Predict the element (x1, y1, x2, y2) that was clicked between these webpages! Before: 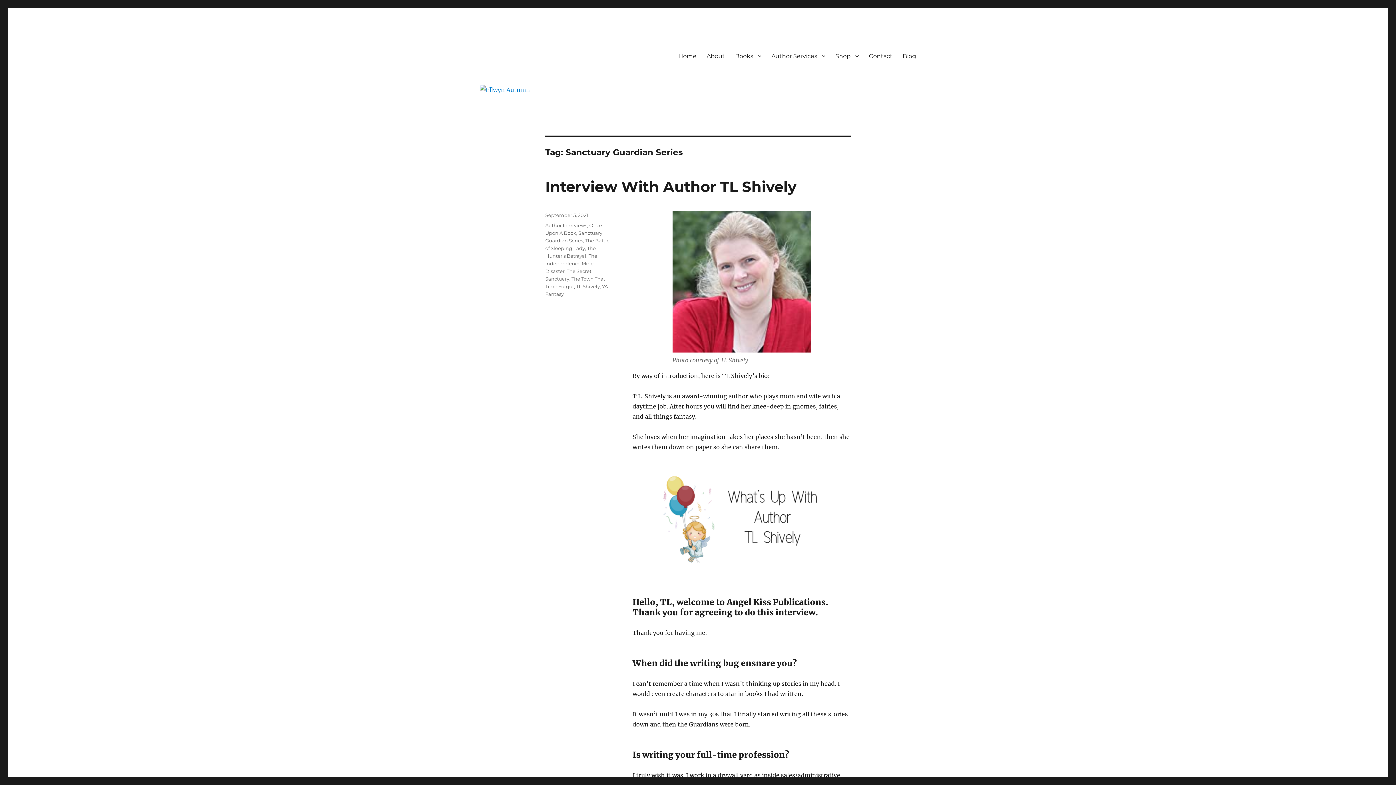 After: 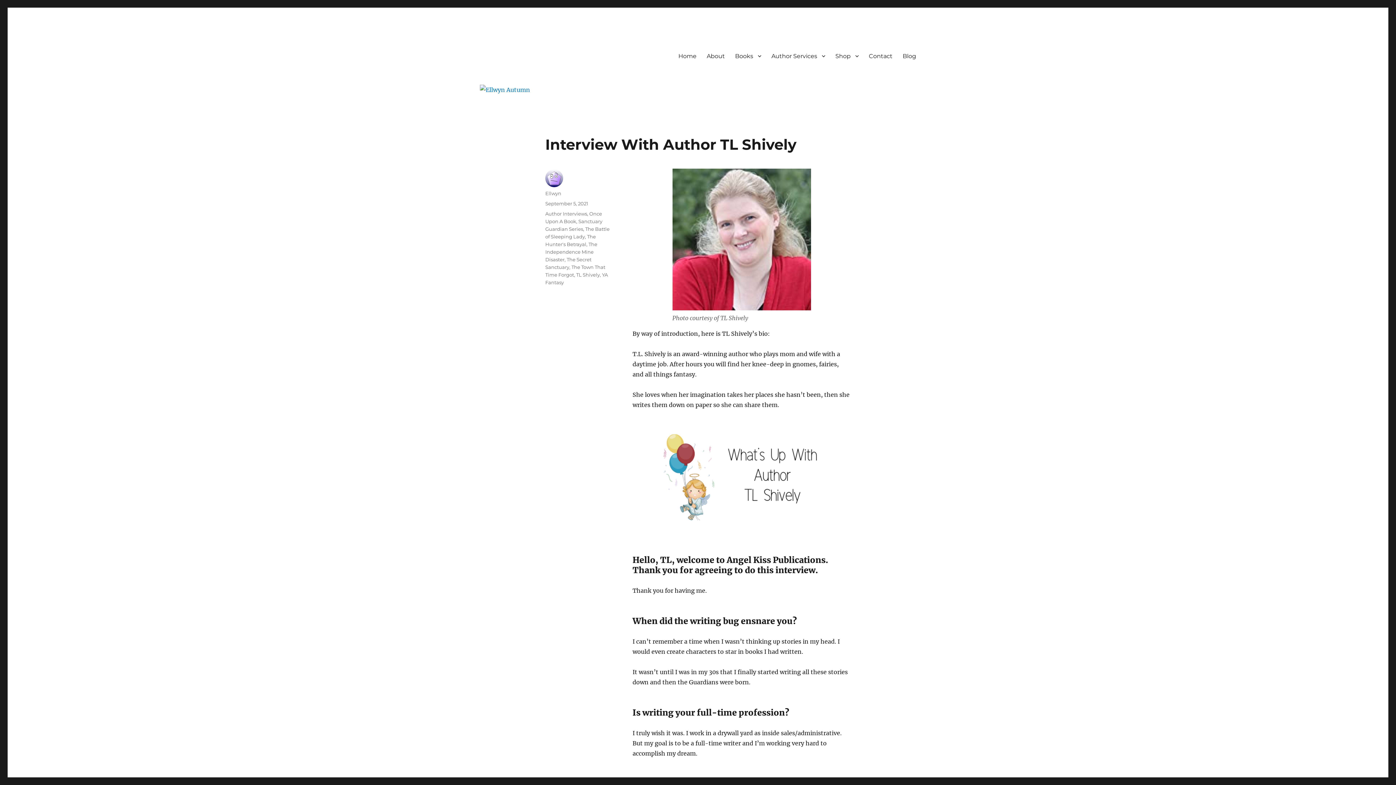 Action: bbox: (545, 177, 796, 195) label: Interview With Author TL Shively